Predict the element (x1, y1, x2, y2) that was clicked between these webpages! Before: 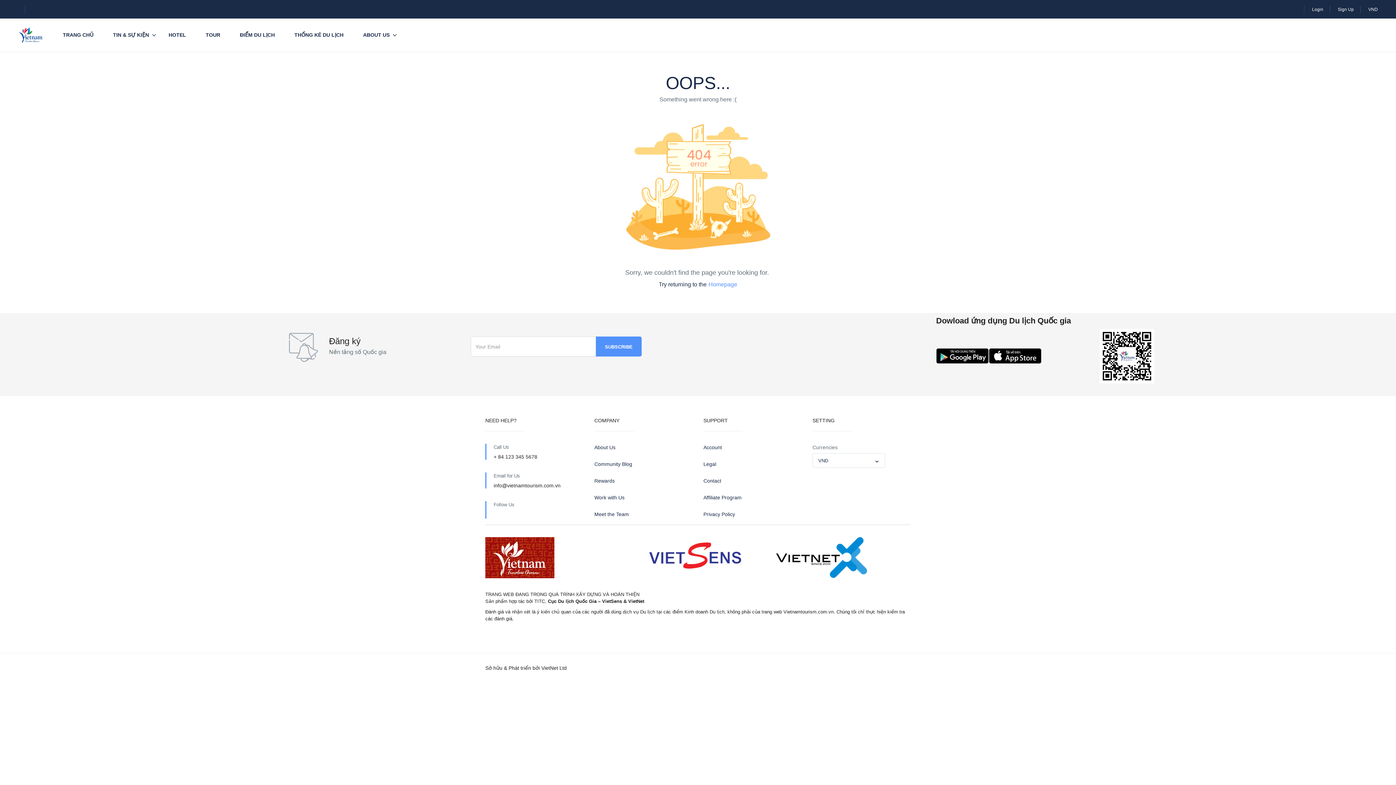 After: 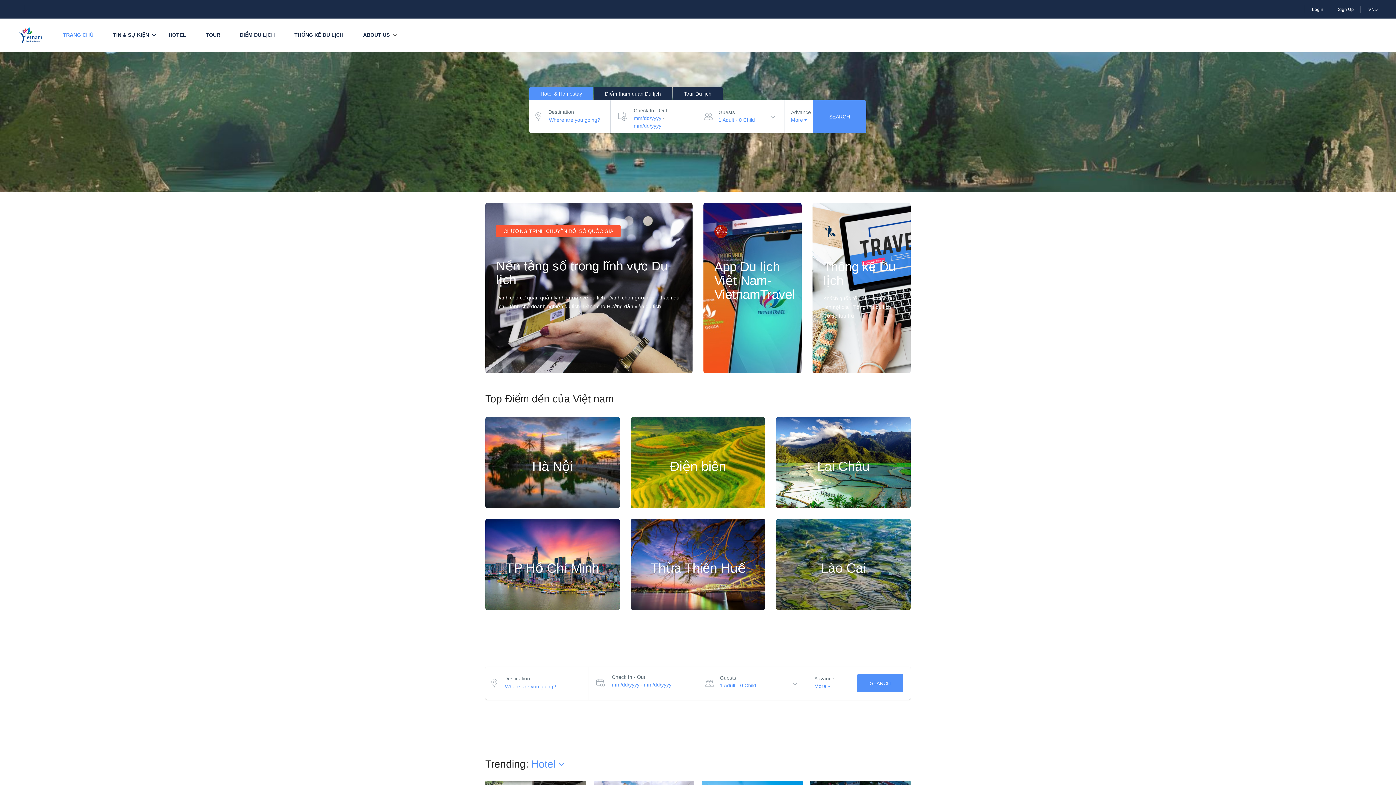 Action: bbox: (708, 281, 737, 287) label: Homepage